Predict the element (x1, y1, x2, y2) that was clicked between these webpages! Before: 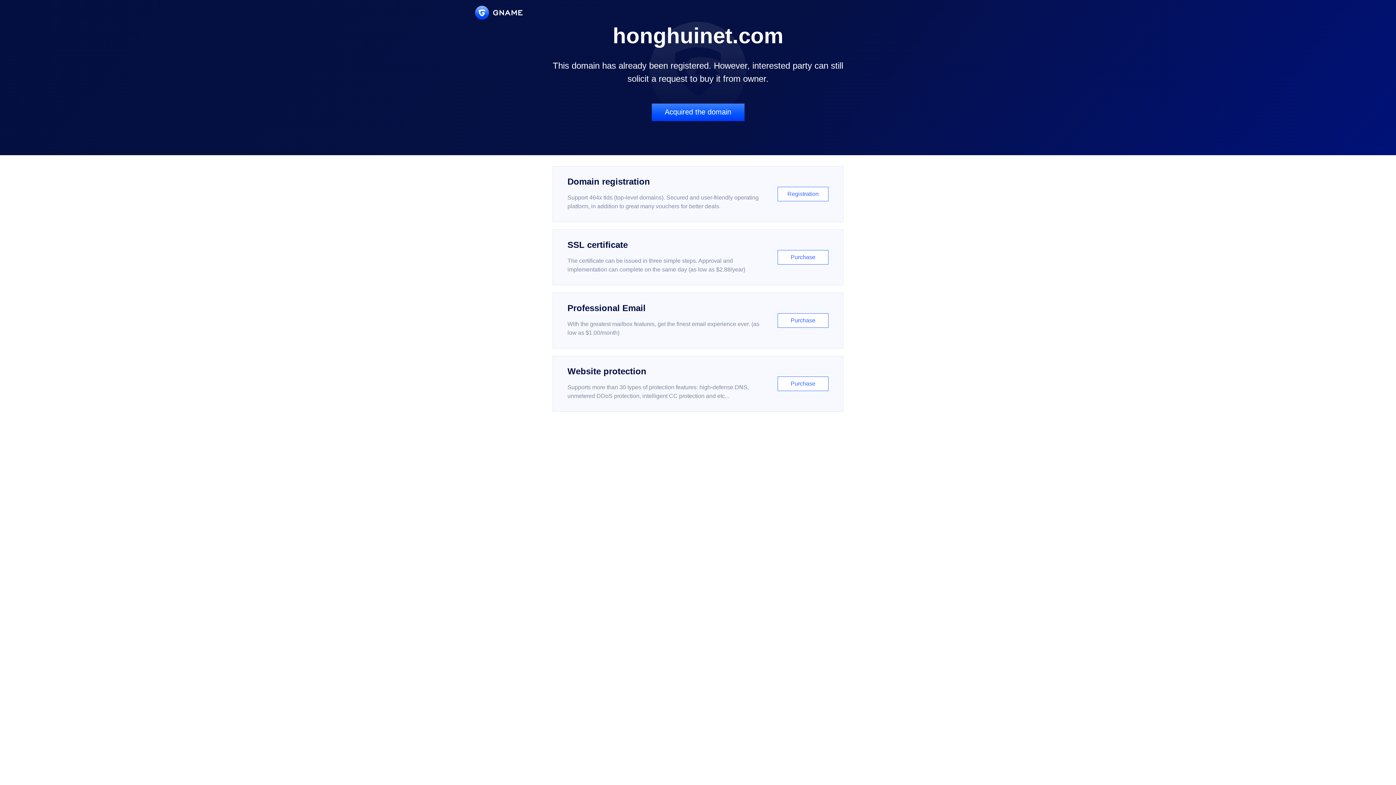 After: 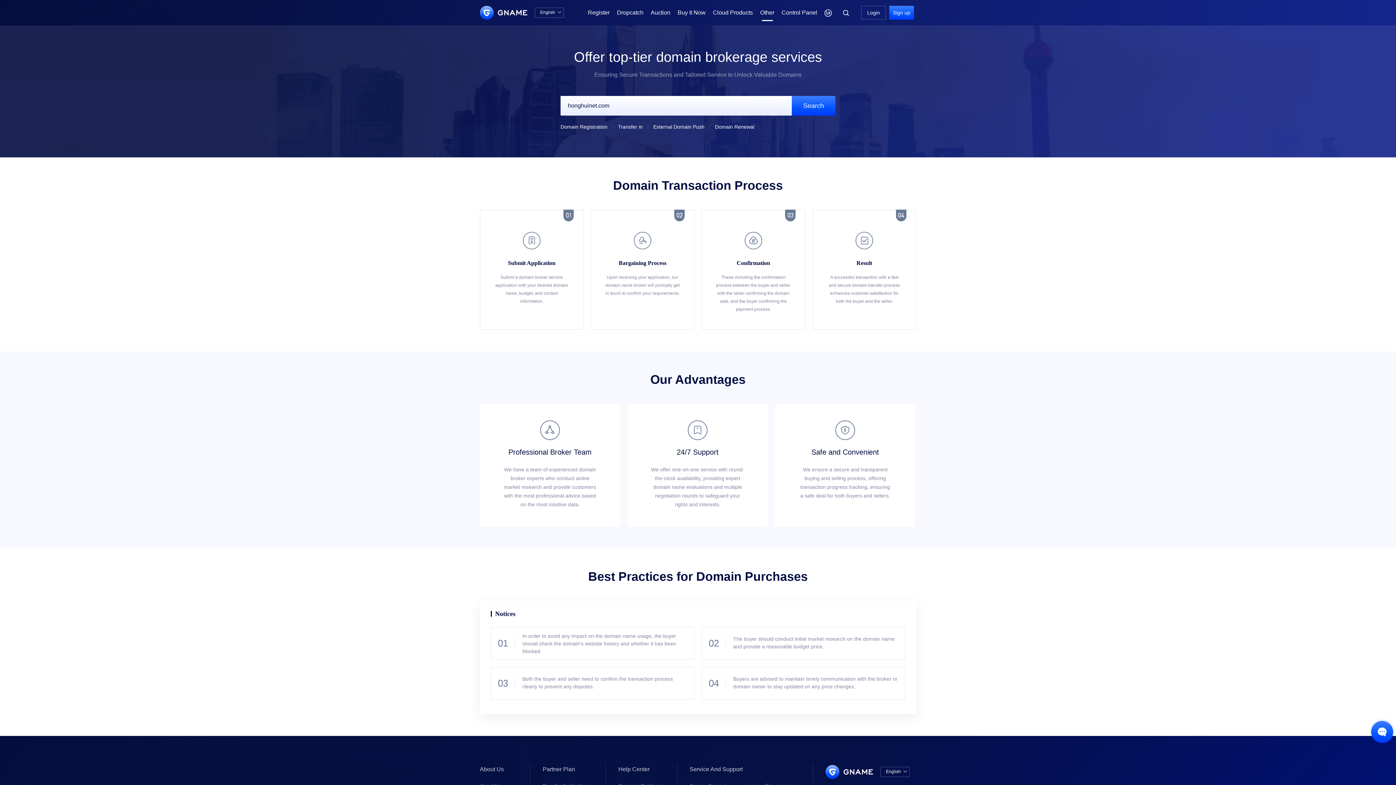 Action: label: Acquired the domain bbox: (651, 103, 744, 121)